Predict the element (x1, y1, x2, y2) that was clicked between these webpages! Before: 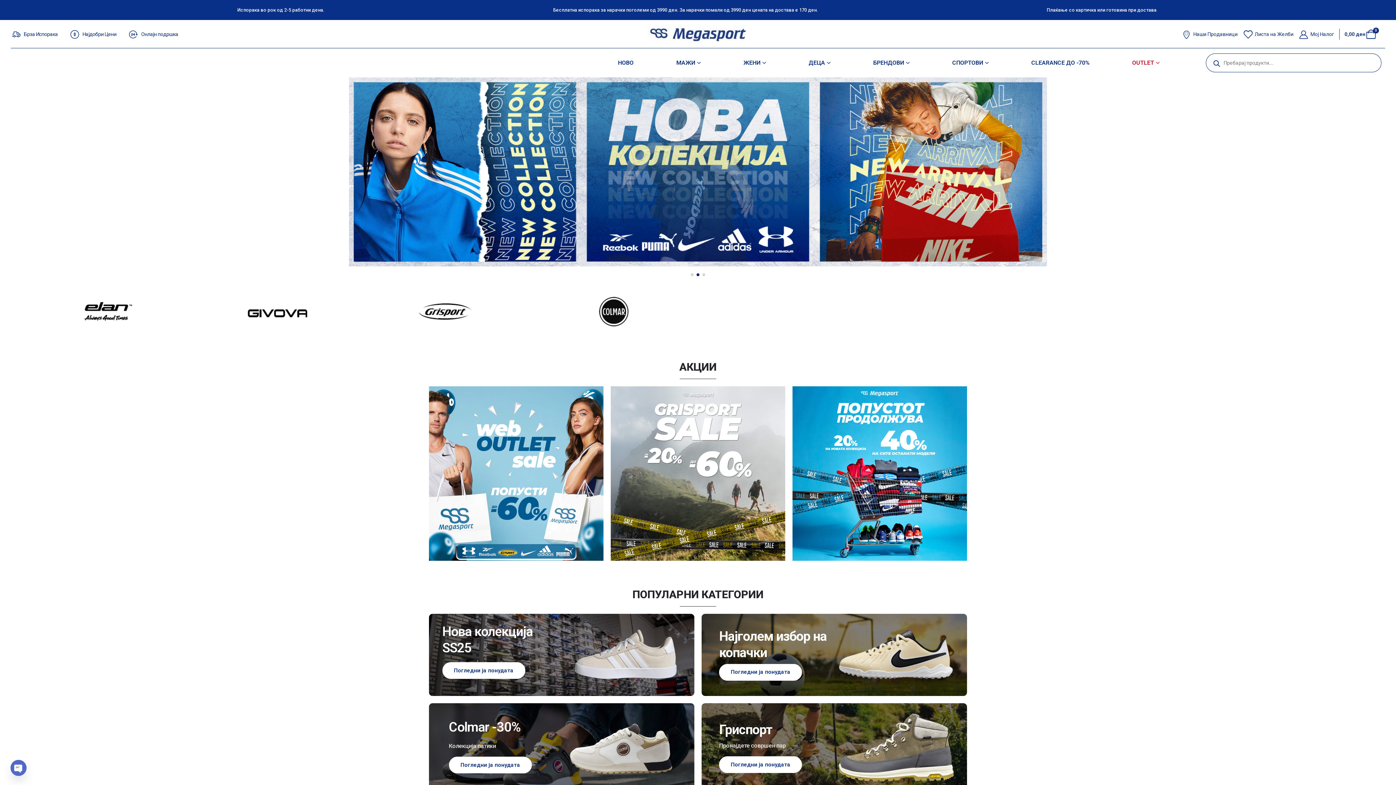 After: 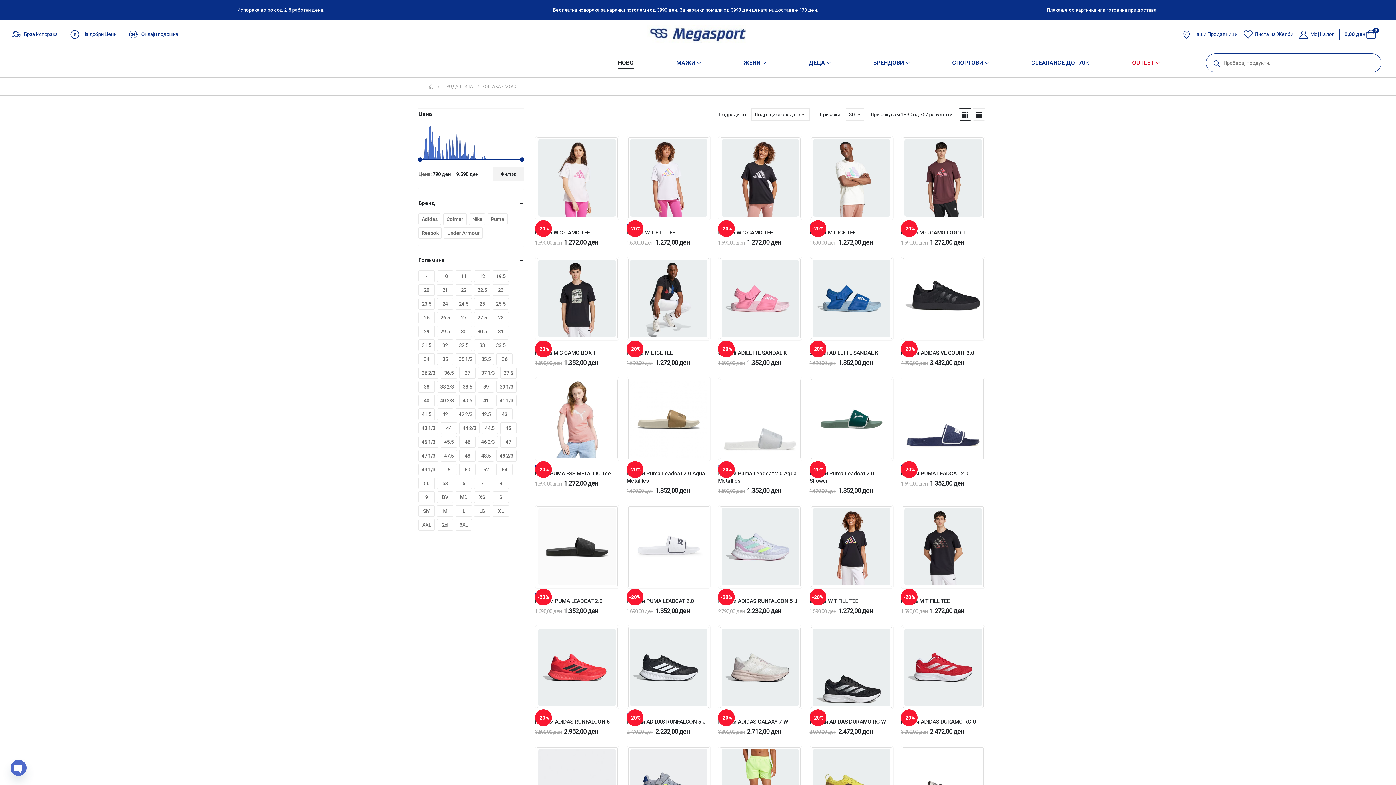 Action: label: Погледни ја понудата bbox: (442, 662, 525, 679)